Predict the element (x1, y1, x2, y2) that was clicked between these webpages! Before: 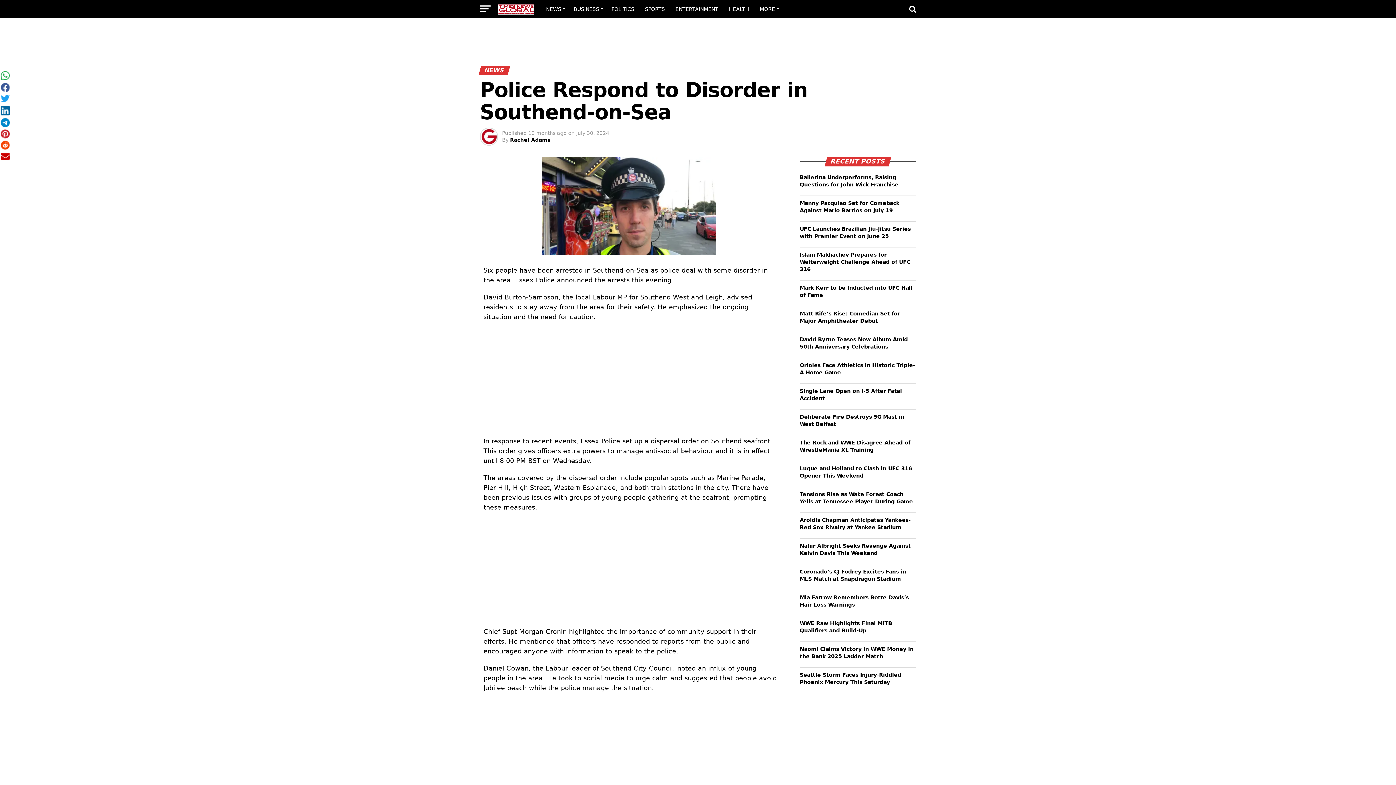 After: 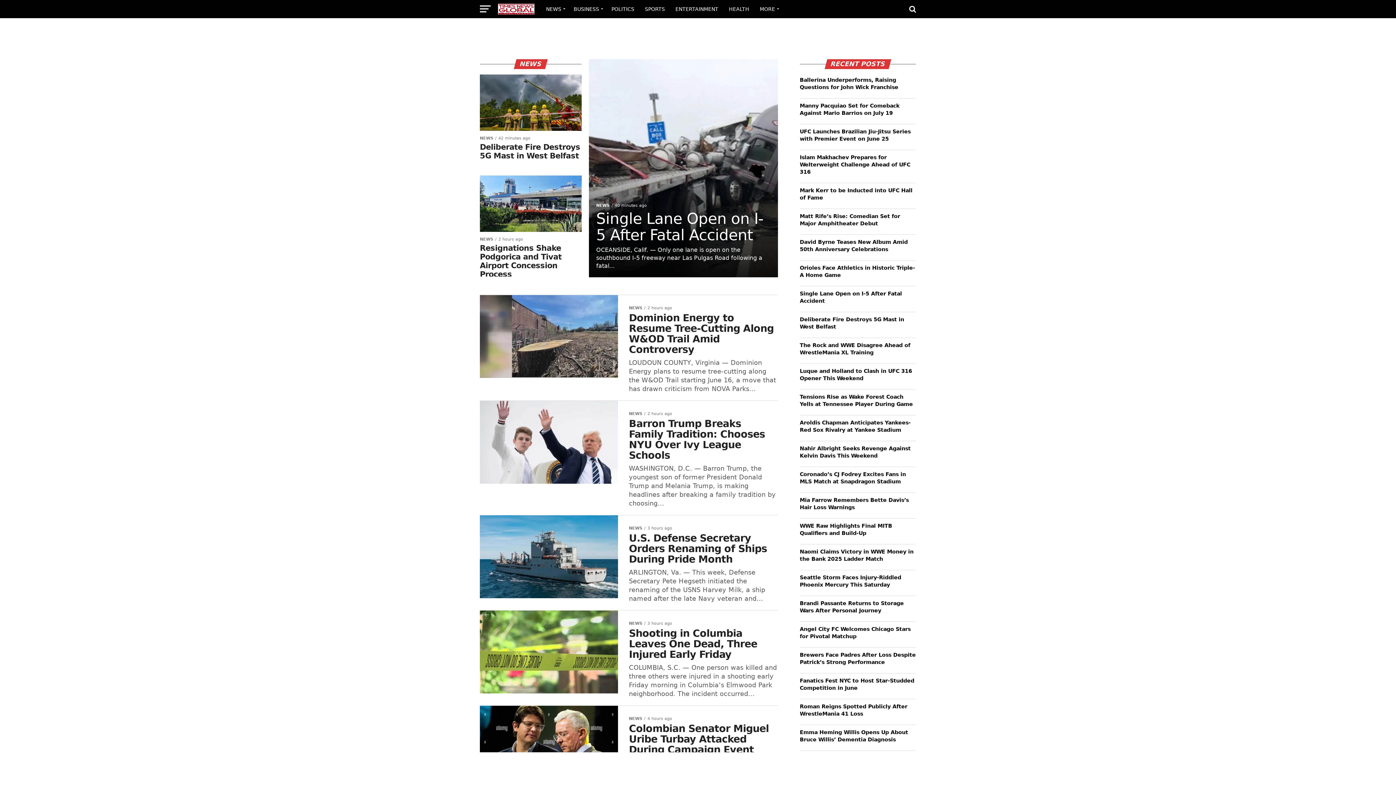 Action: label: NEWS bbox: (541, 0, 567, 18)